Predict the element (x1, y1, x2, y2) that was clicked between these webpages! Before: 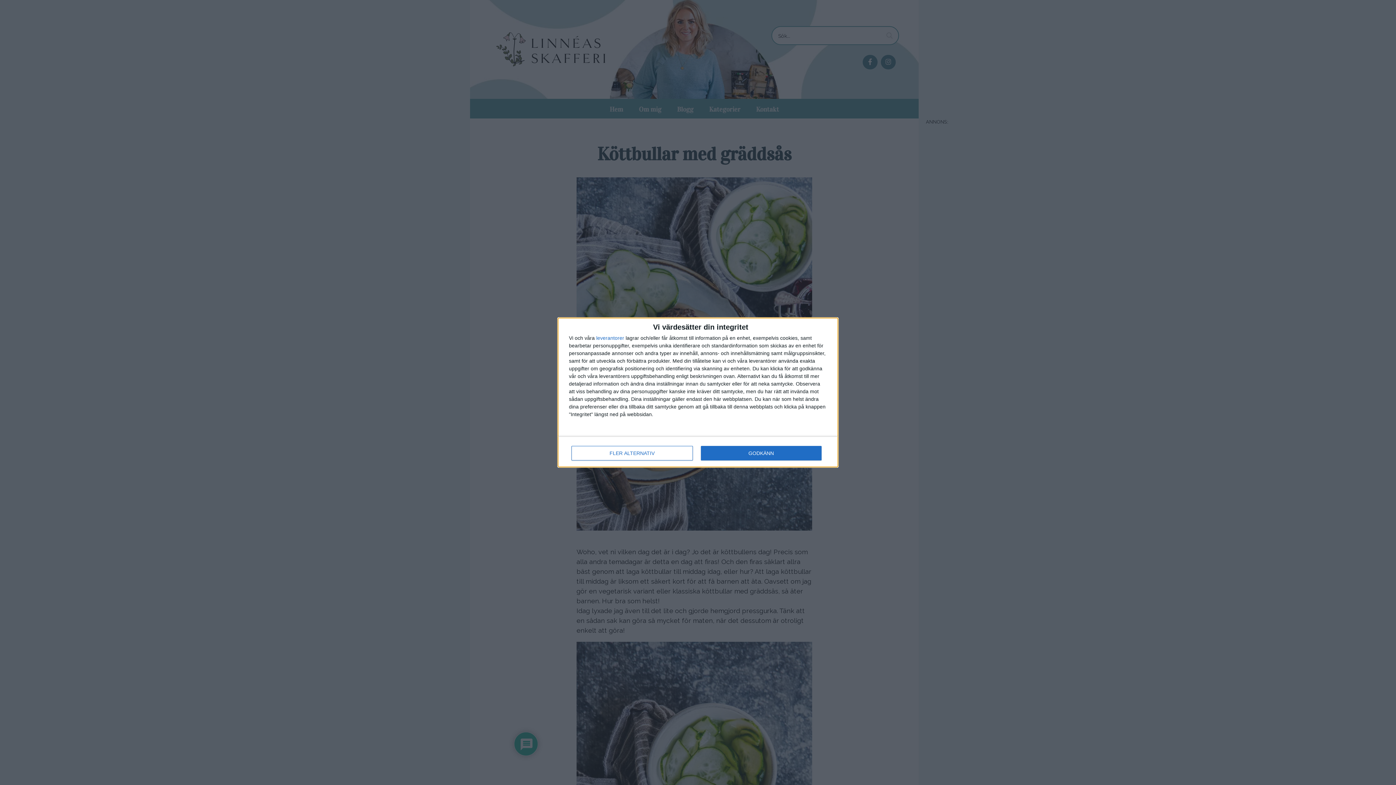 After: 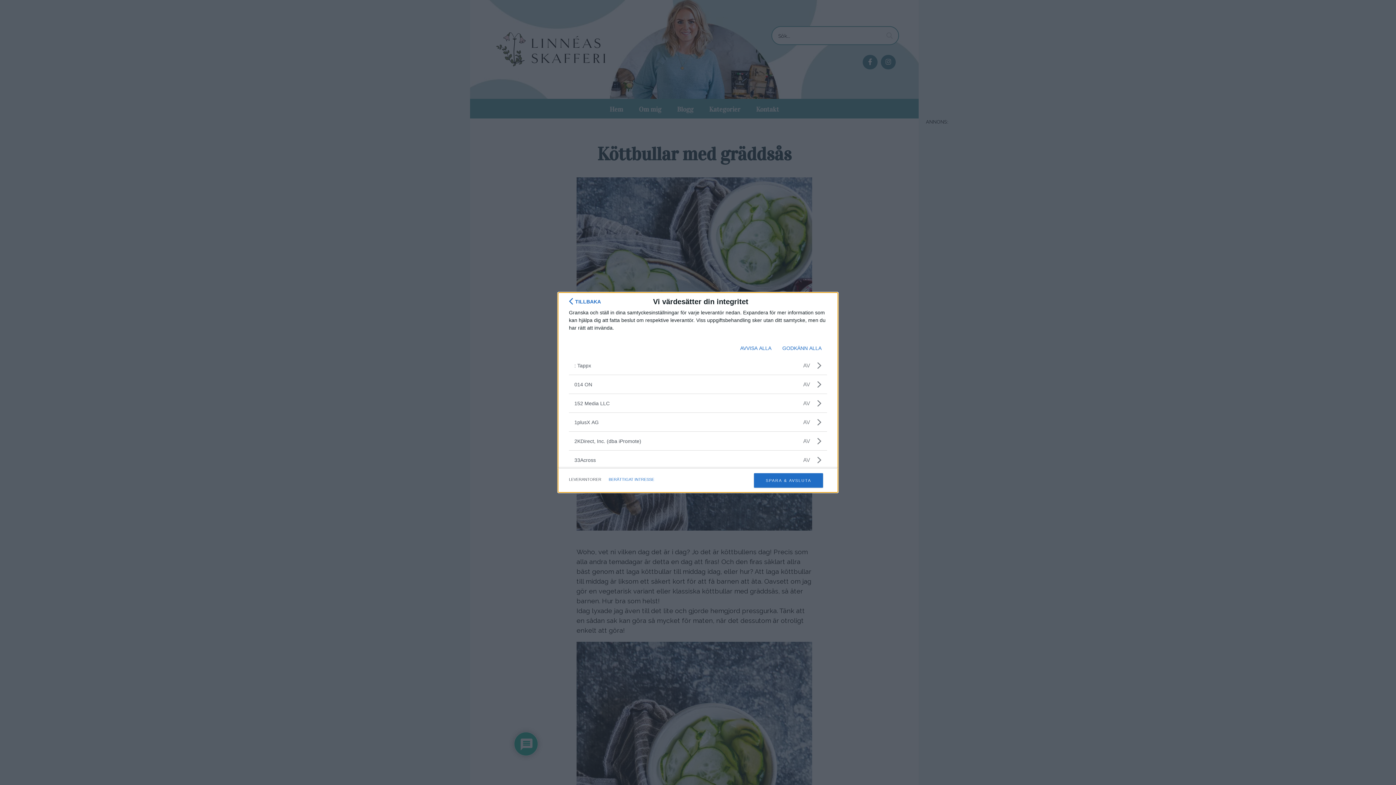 Action: label: leverantorer bbox: (596, 335, 624, 340)